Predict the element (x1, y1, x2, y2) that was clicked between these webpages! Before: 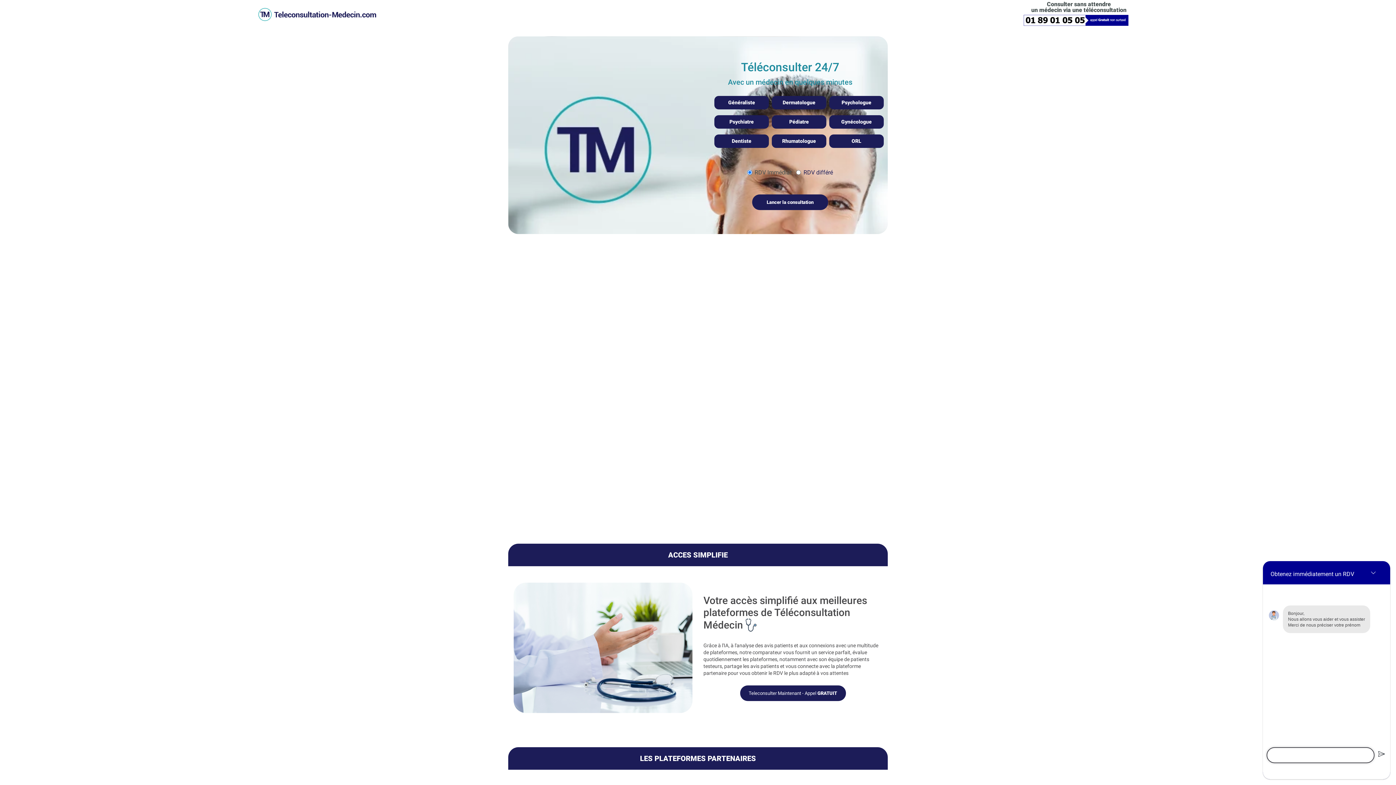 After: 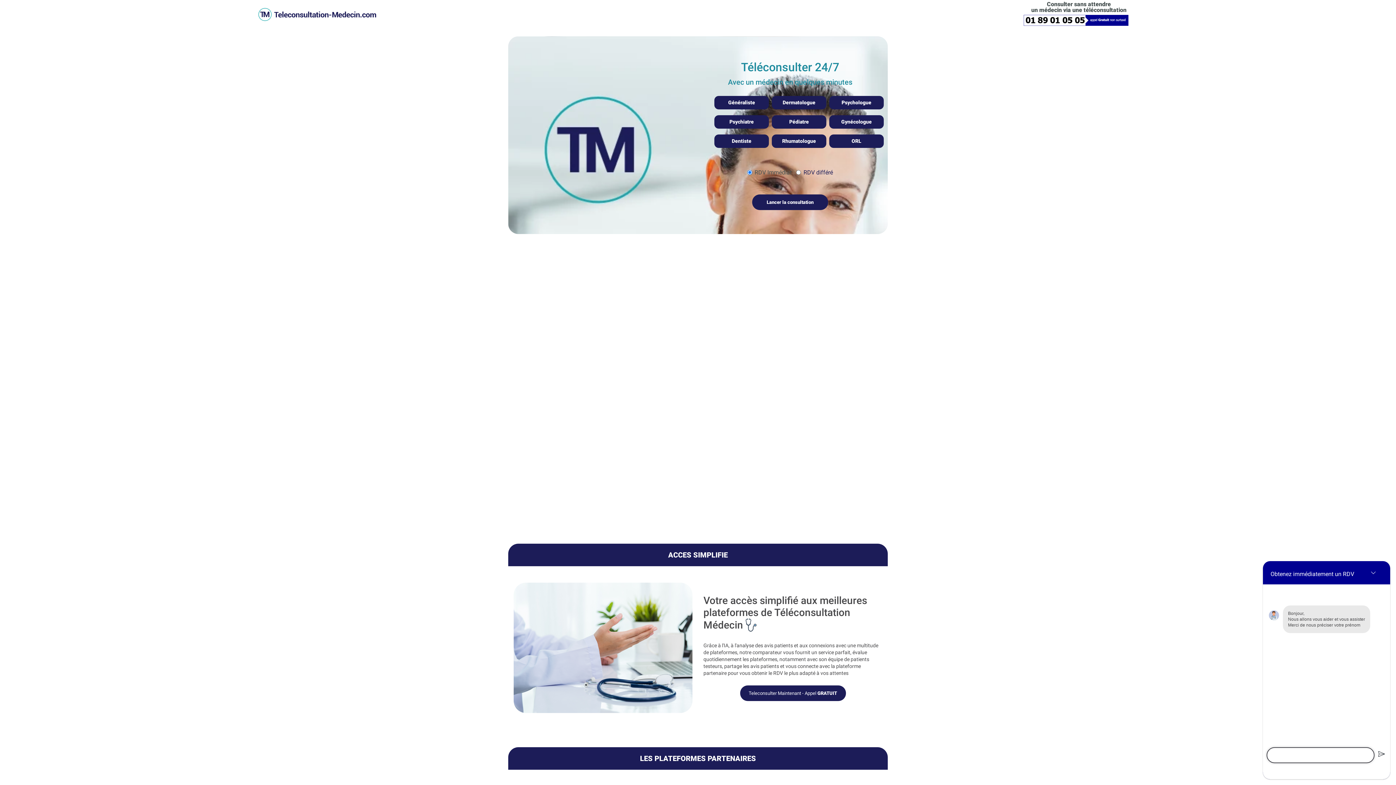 Action: bbox: (258, 5, 376, 23)